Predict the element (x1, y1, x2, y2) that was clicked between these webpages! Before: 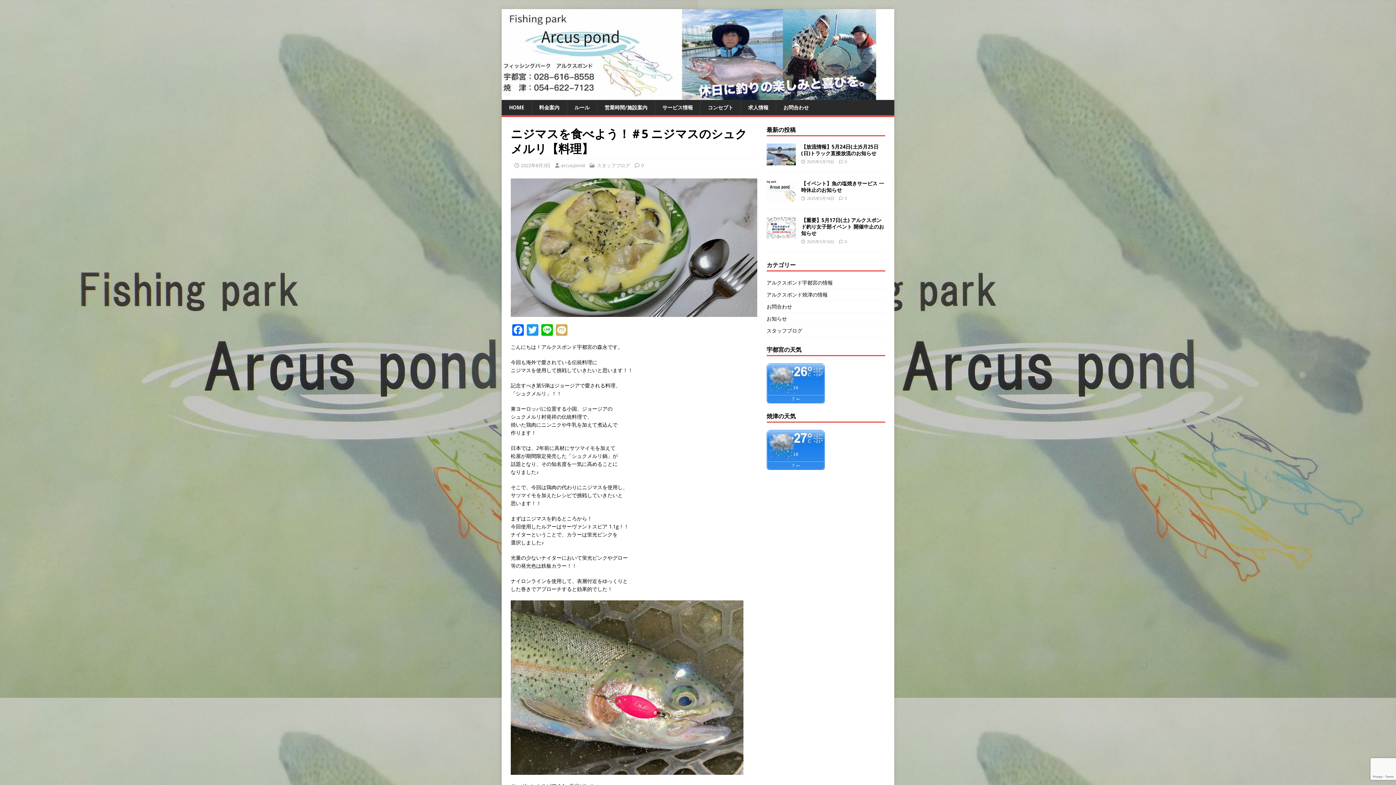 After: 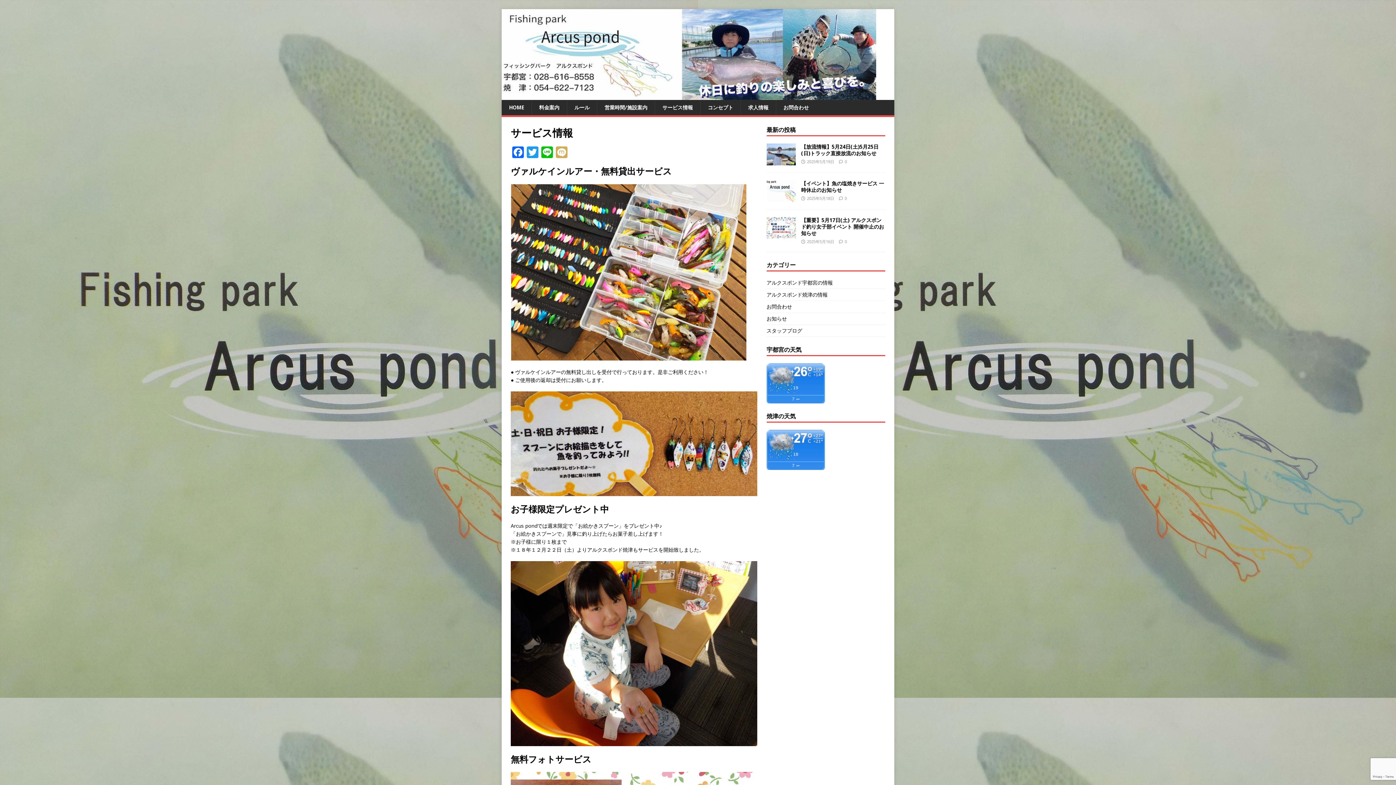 Action: label: サービス情報 bbox: (654, 100, 700, 115)